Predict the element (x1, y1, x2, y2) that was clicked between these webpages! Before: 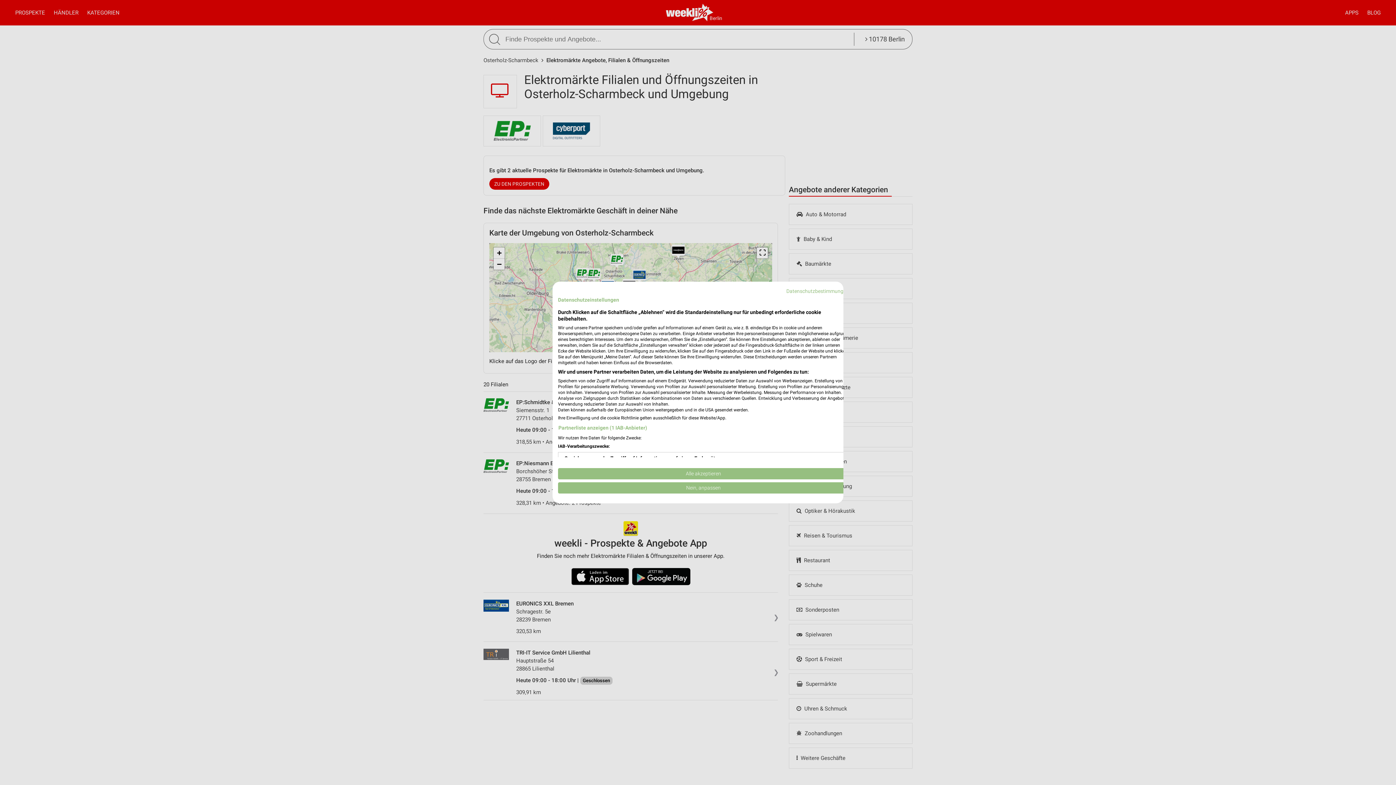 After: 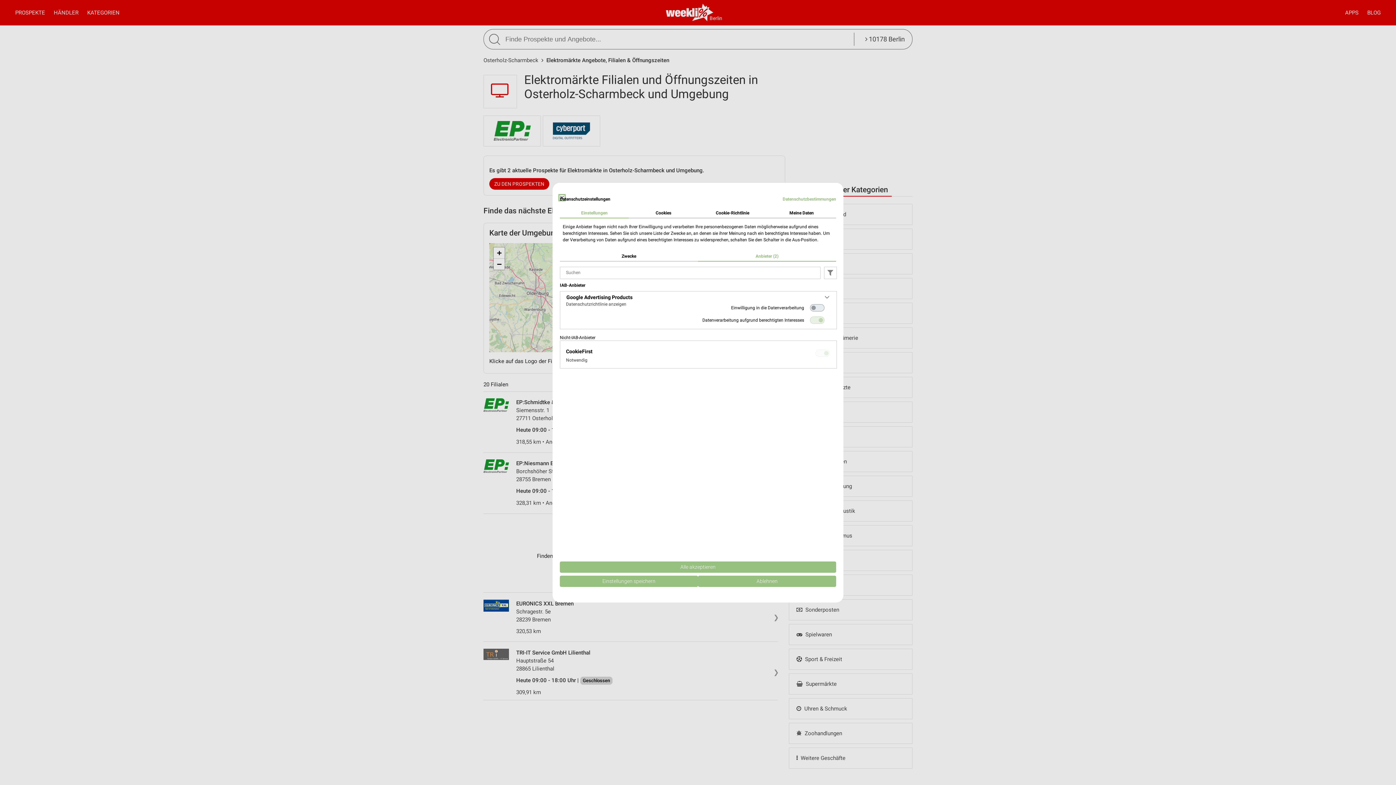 Action: bbox: (558, 424, 647, 432) label: Partnerliste anzeigen (1 IAB-Anbieter)